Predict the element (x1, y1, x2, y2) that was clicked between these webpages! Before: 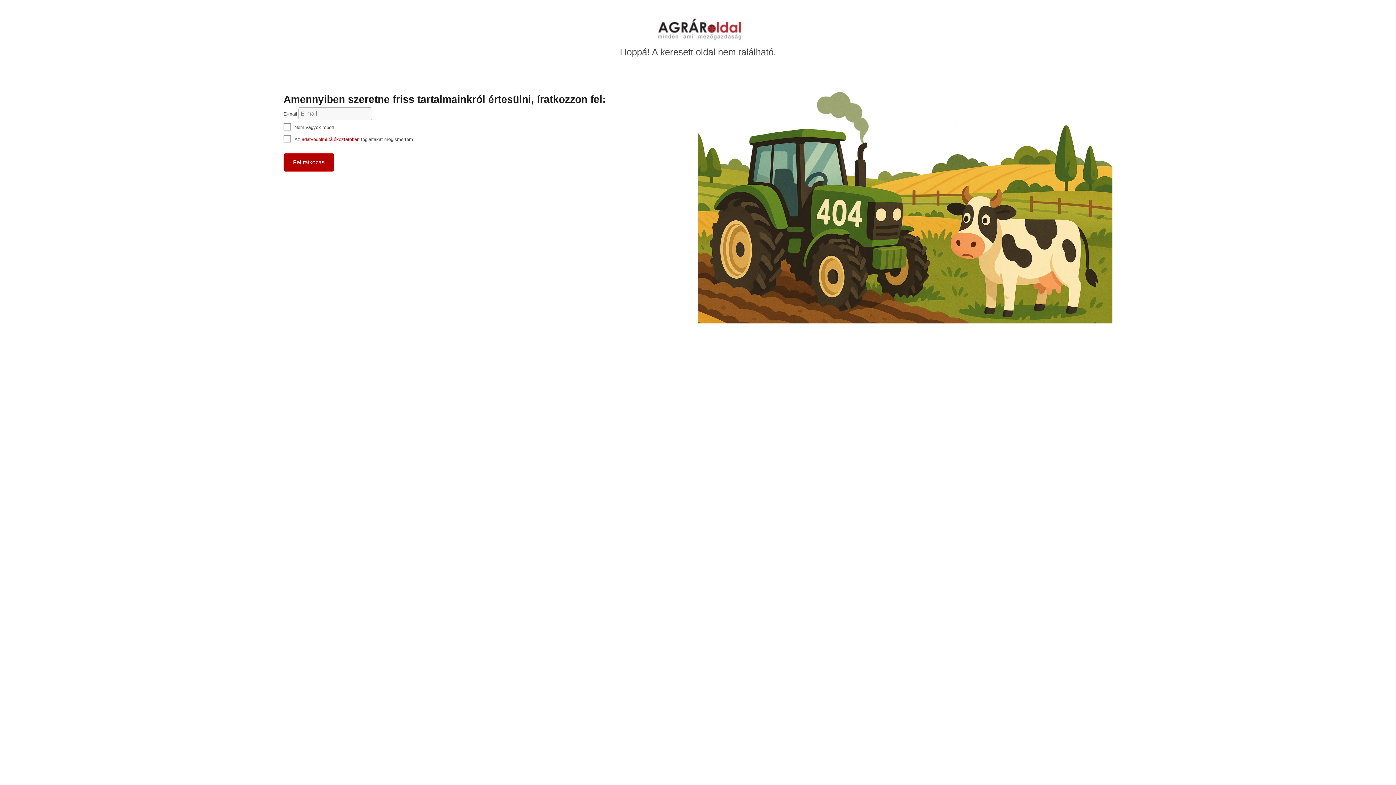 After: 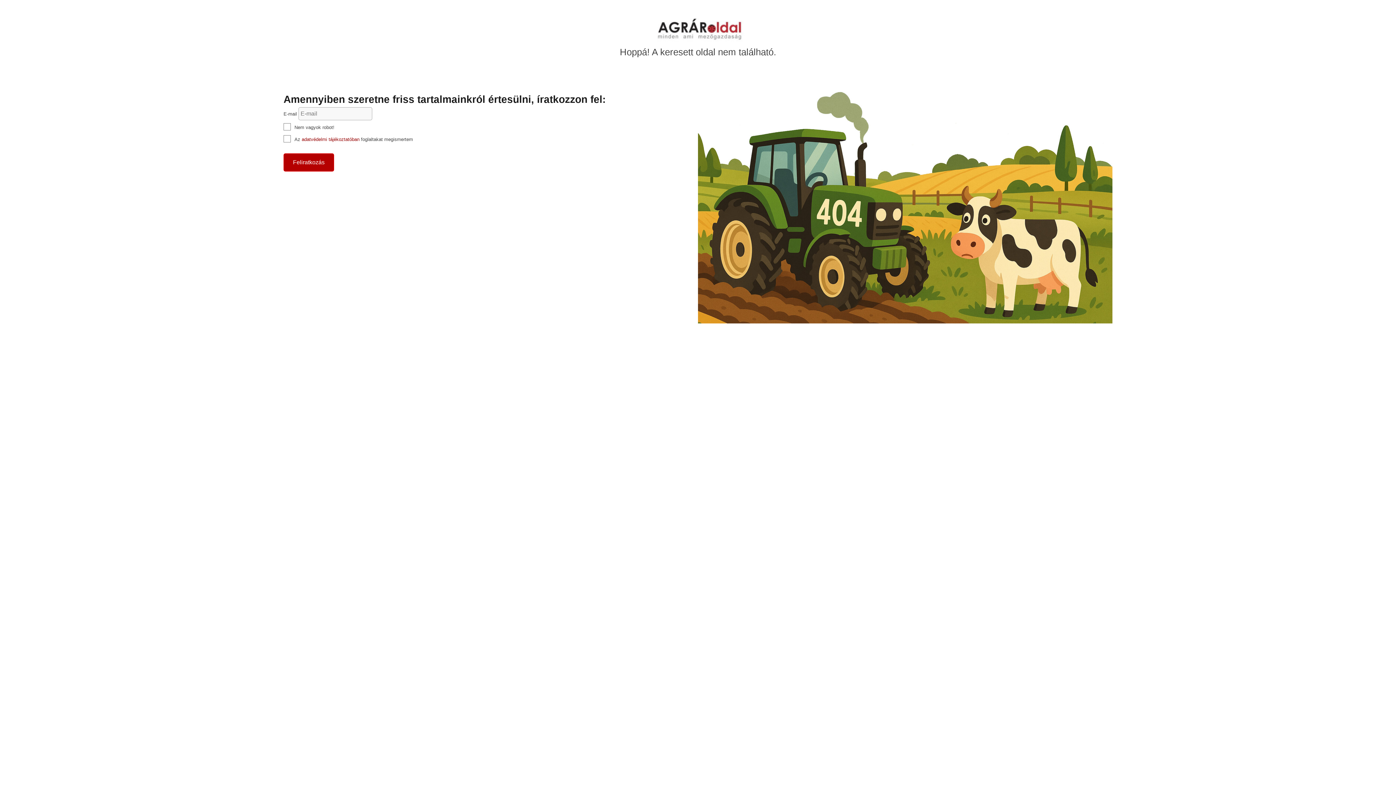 Action: bbox: (301, 136, 359, 142) label: adatvédelmi tájékoztatóban